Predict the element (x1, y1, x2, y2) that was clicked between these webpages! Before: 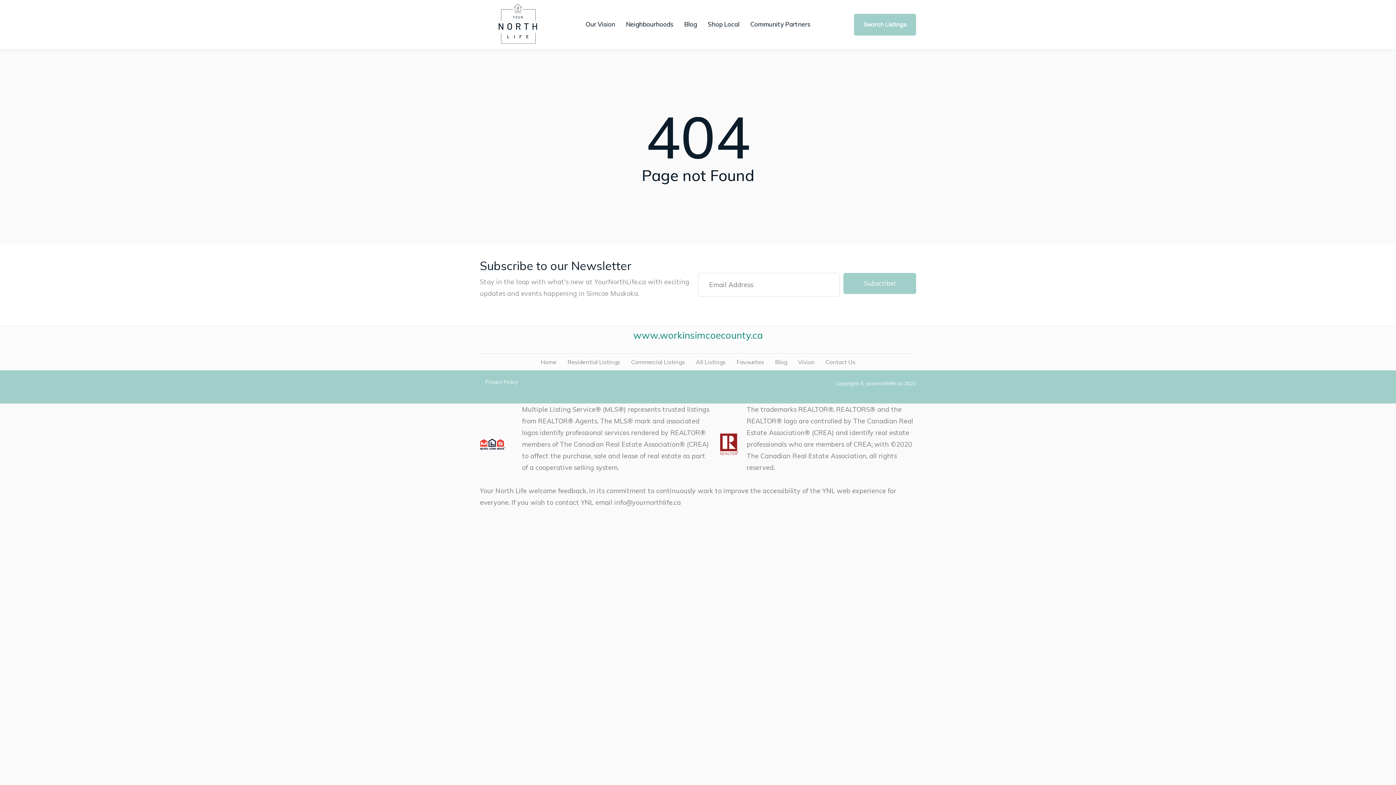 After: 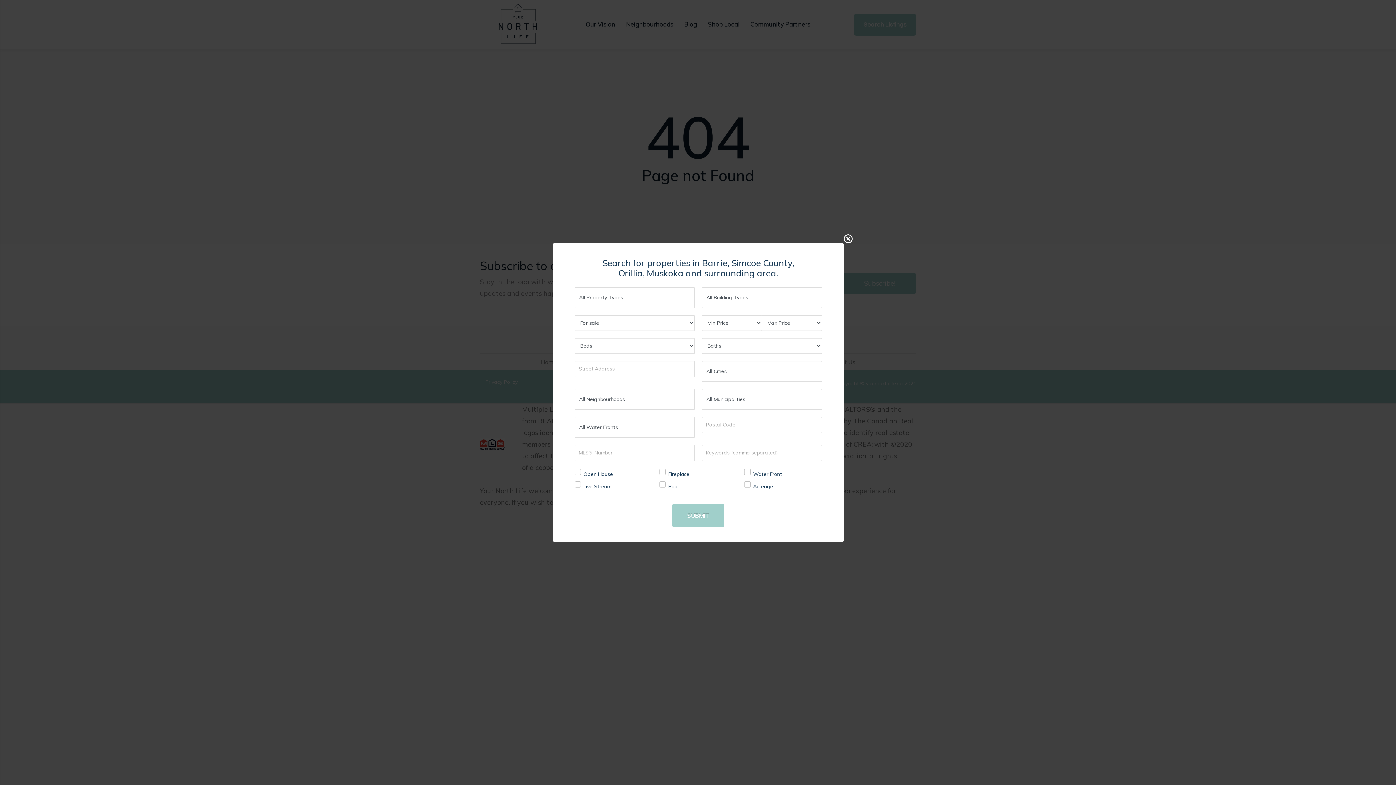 Action: label: Search Listings bbox: (854, 13, 916, 35)